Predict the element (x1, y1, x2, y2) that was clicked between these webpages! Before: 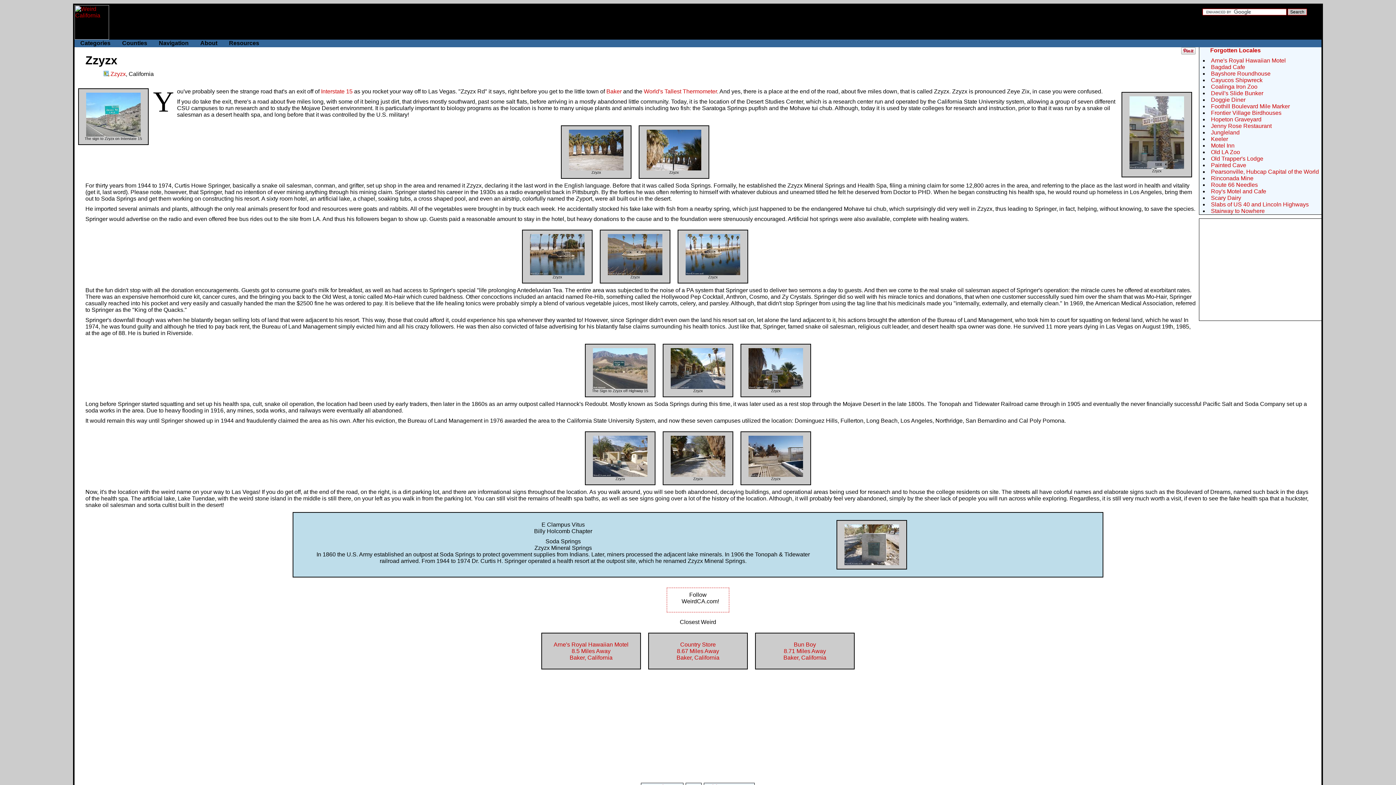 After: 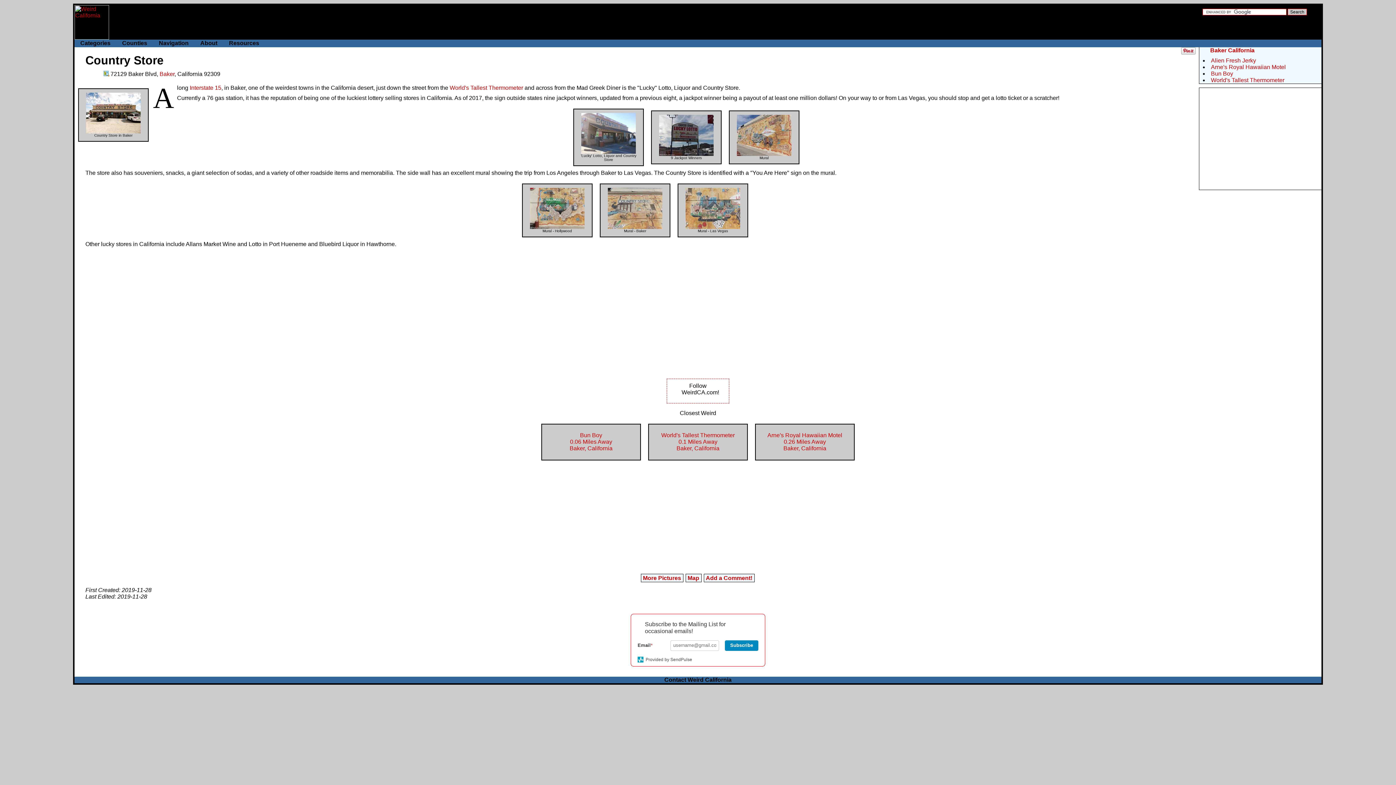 Action: label: Country Store
8.67 Miles Away
Baker, California bbox: (644, 629, 751, 673)